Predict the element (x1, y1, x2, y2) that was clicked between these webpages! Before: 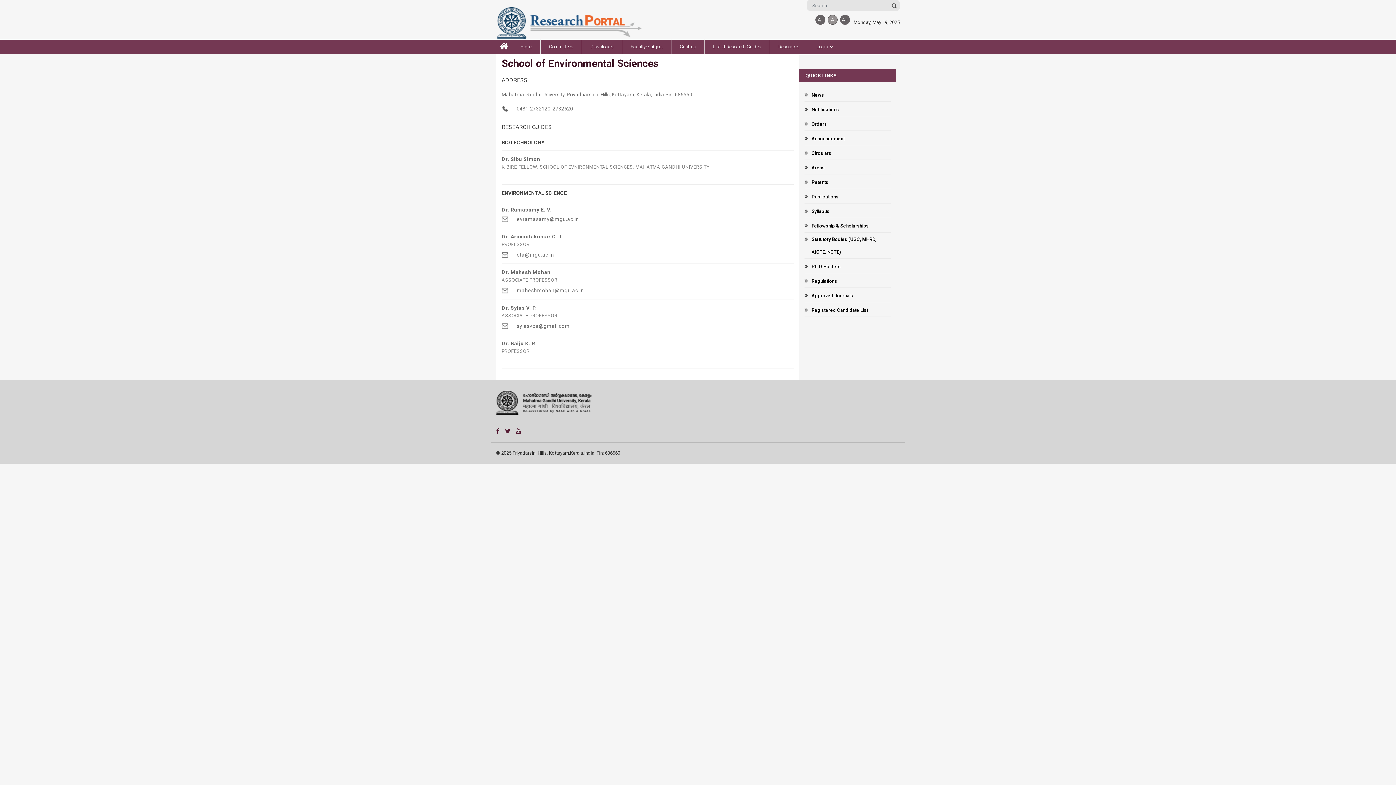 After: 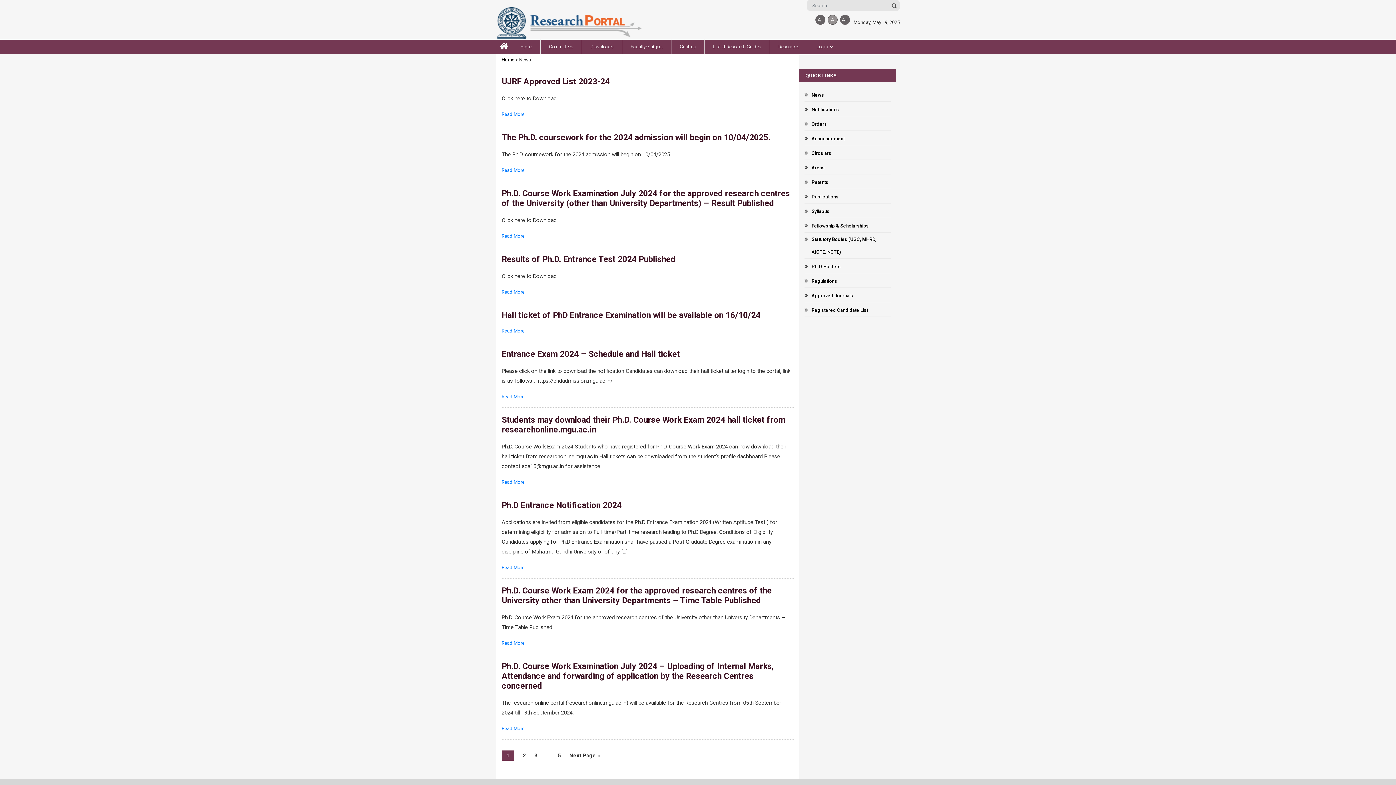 Action: bbox: (804, 88, 890, 101) label: News